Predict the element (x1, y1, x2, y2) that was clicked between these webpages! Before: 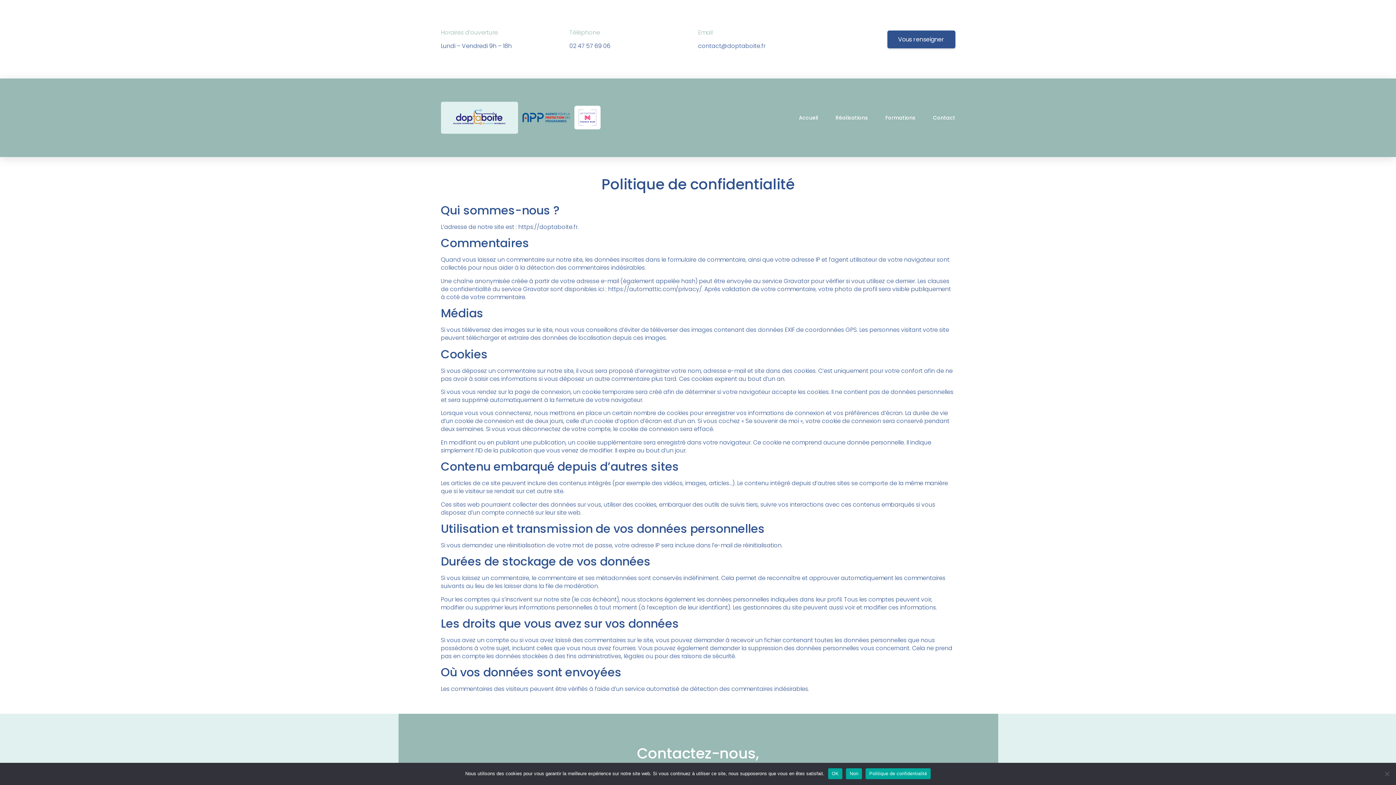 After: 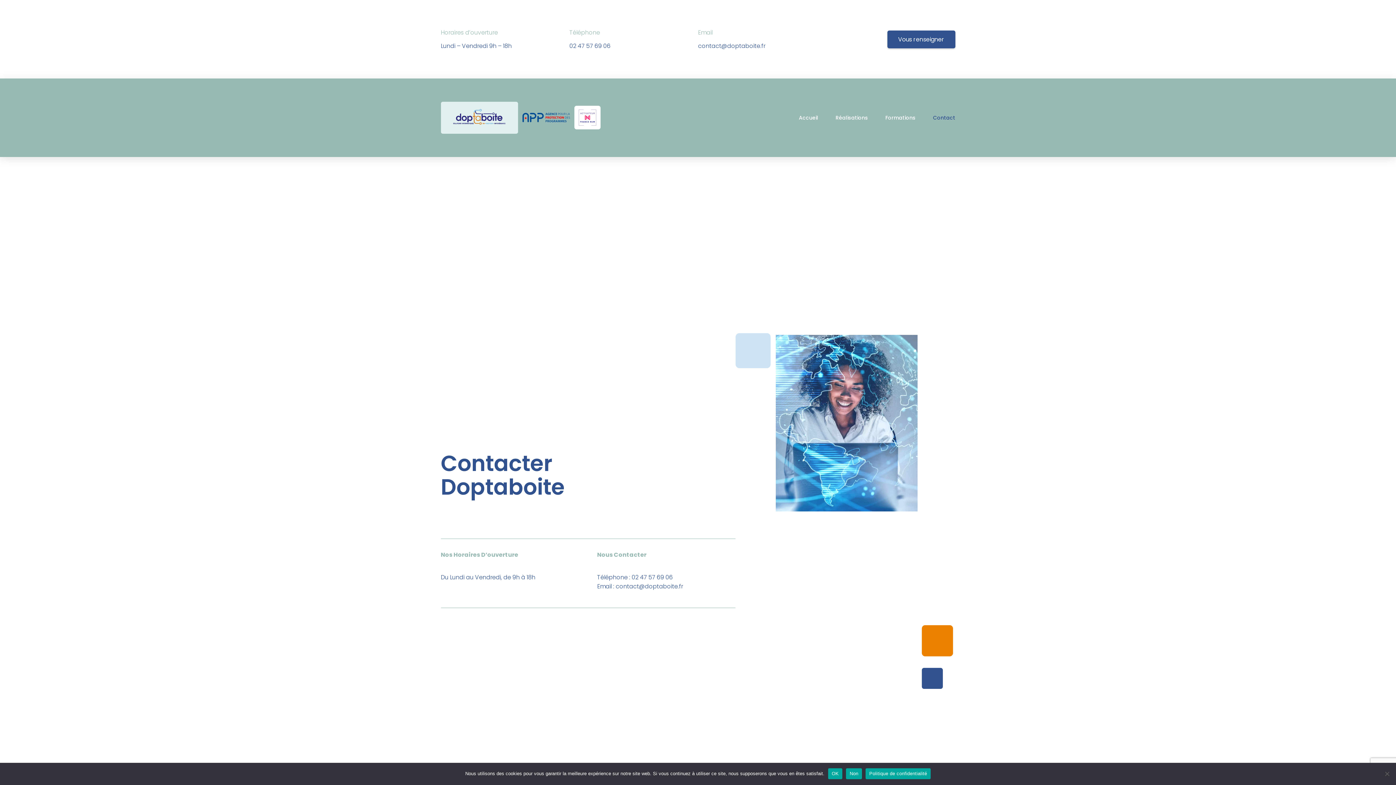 Action: label: Contact bbox: (933, 115, 955, 120)